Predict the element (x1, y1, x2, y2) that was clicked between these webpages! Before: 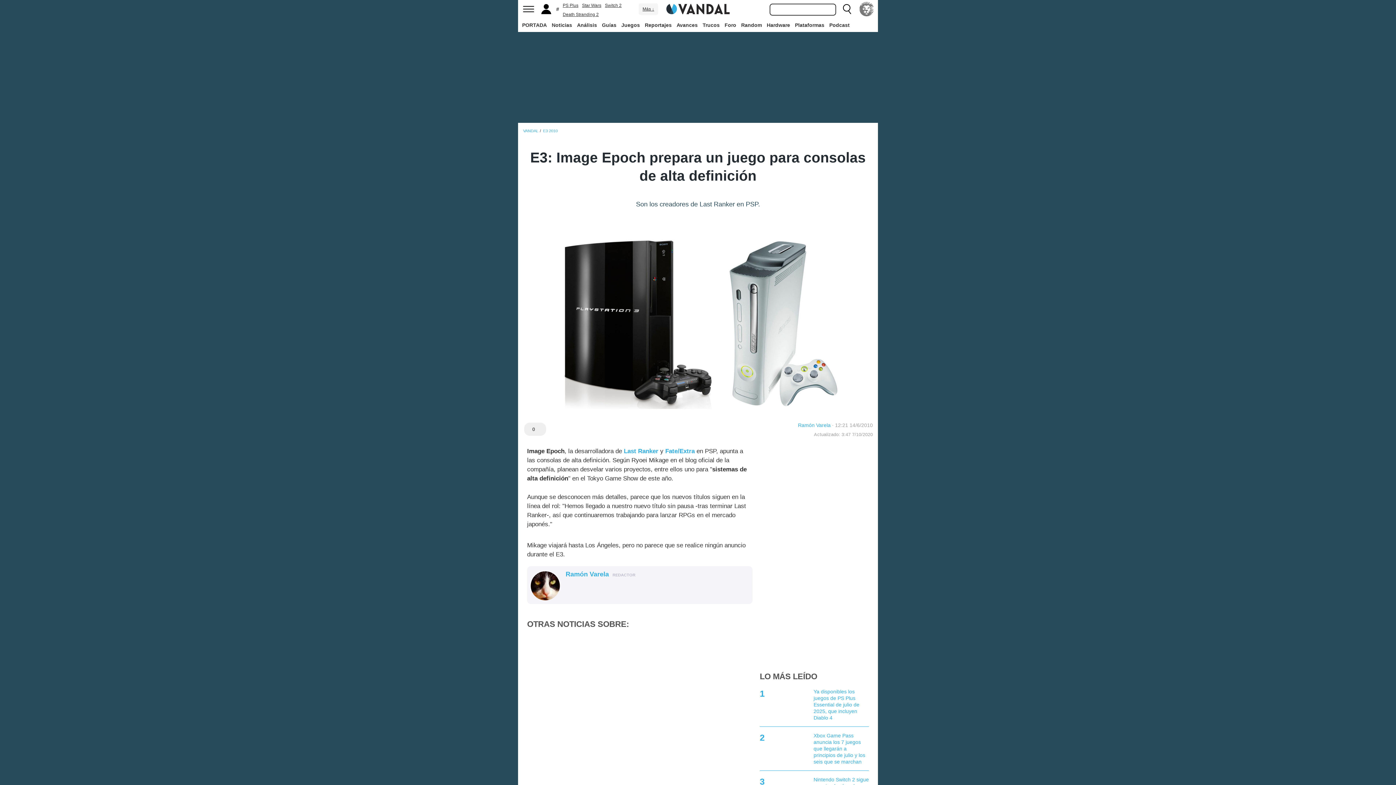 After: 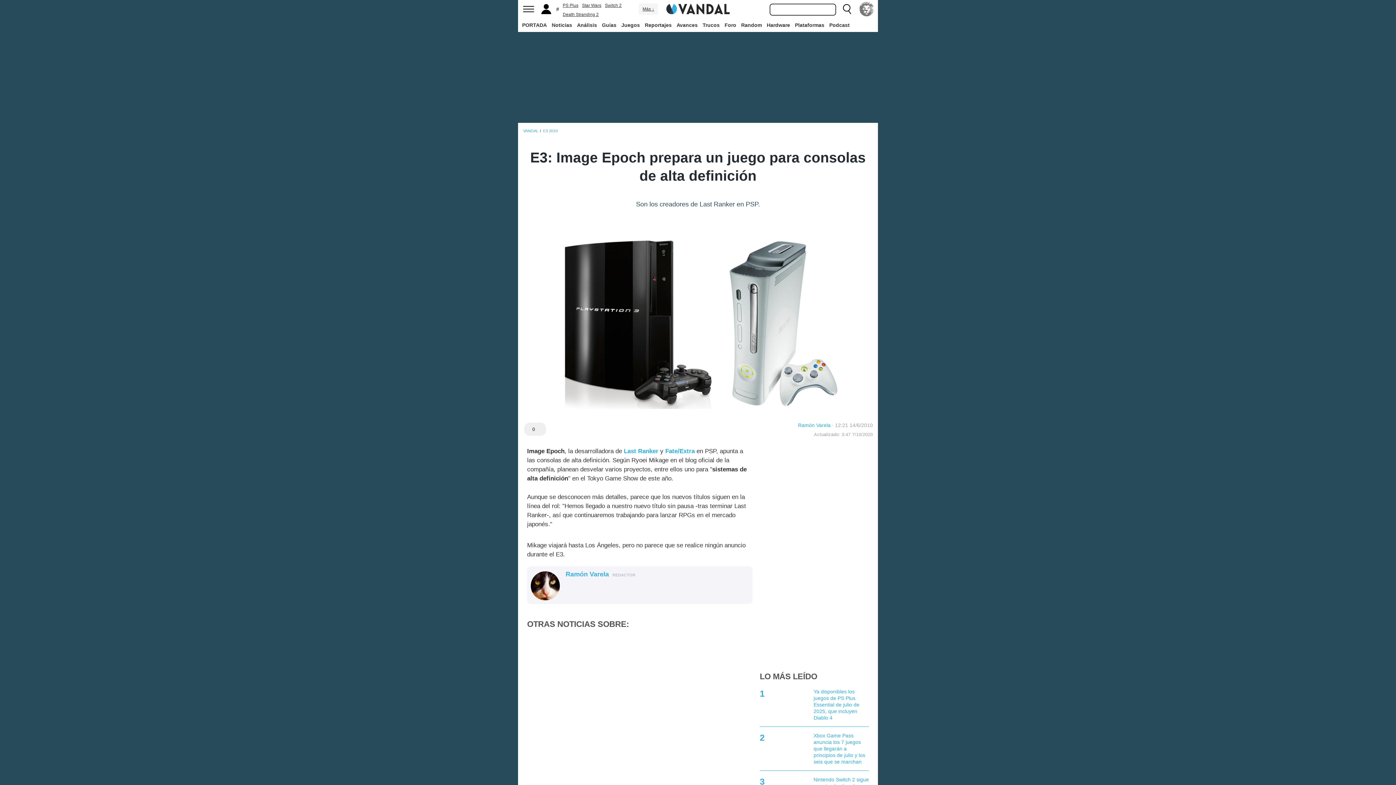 Action: bbox: (562, 2, 578, 8) label: PS Plus